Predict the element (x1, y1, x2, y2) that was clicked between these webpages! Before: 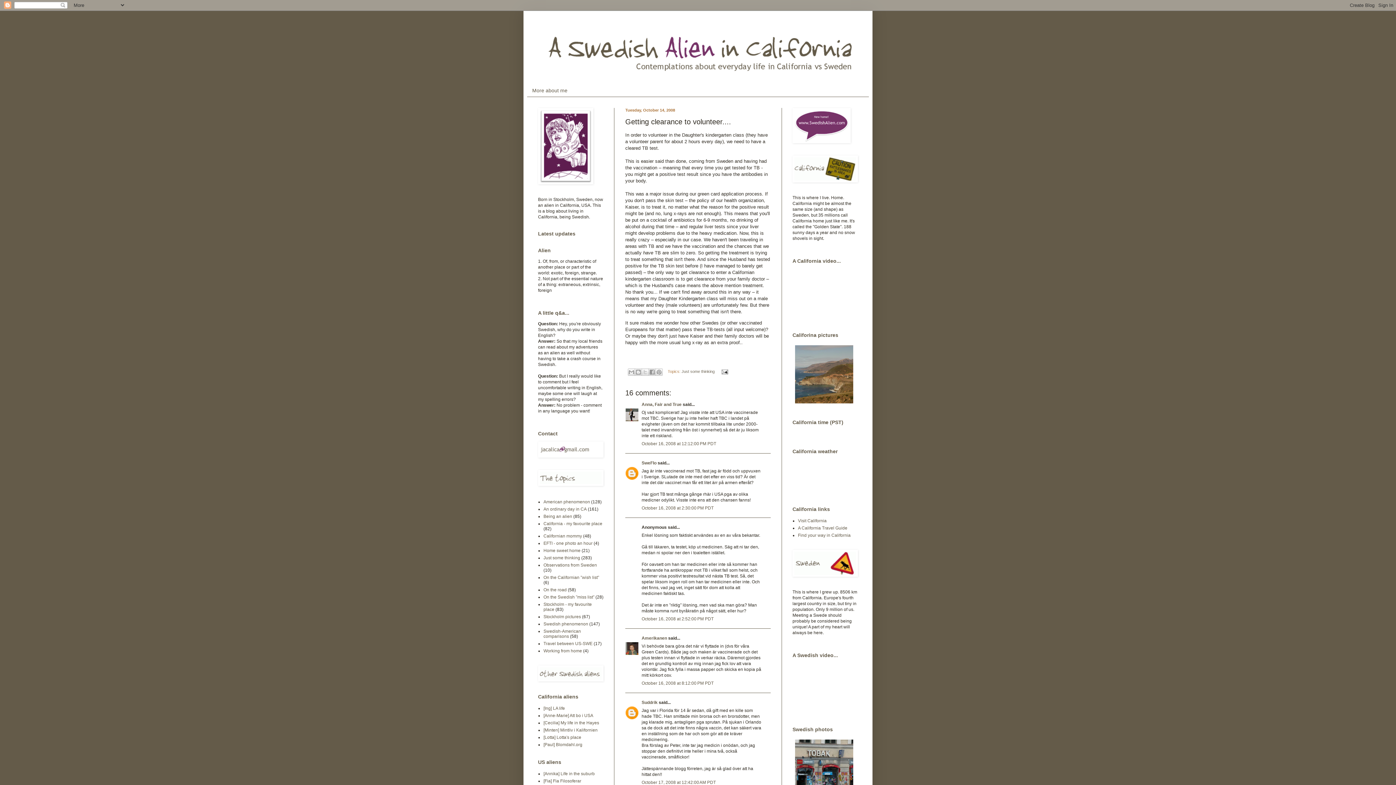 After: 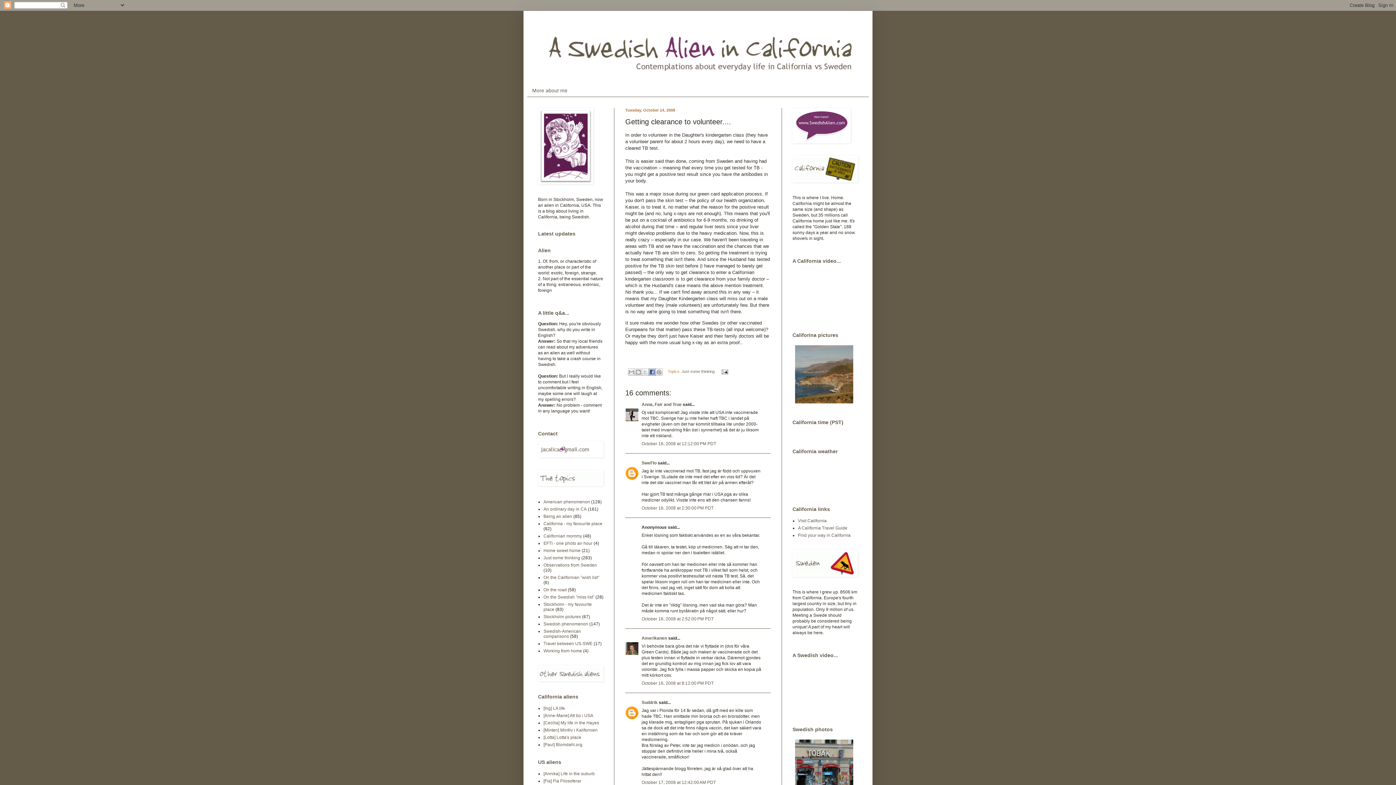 Action: label: Share to Facebook bbox: (648, 368, 656, 375)